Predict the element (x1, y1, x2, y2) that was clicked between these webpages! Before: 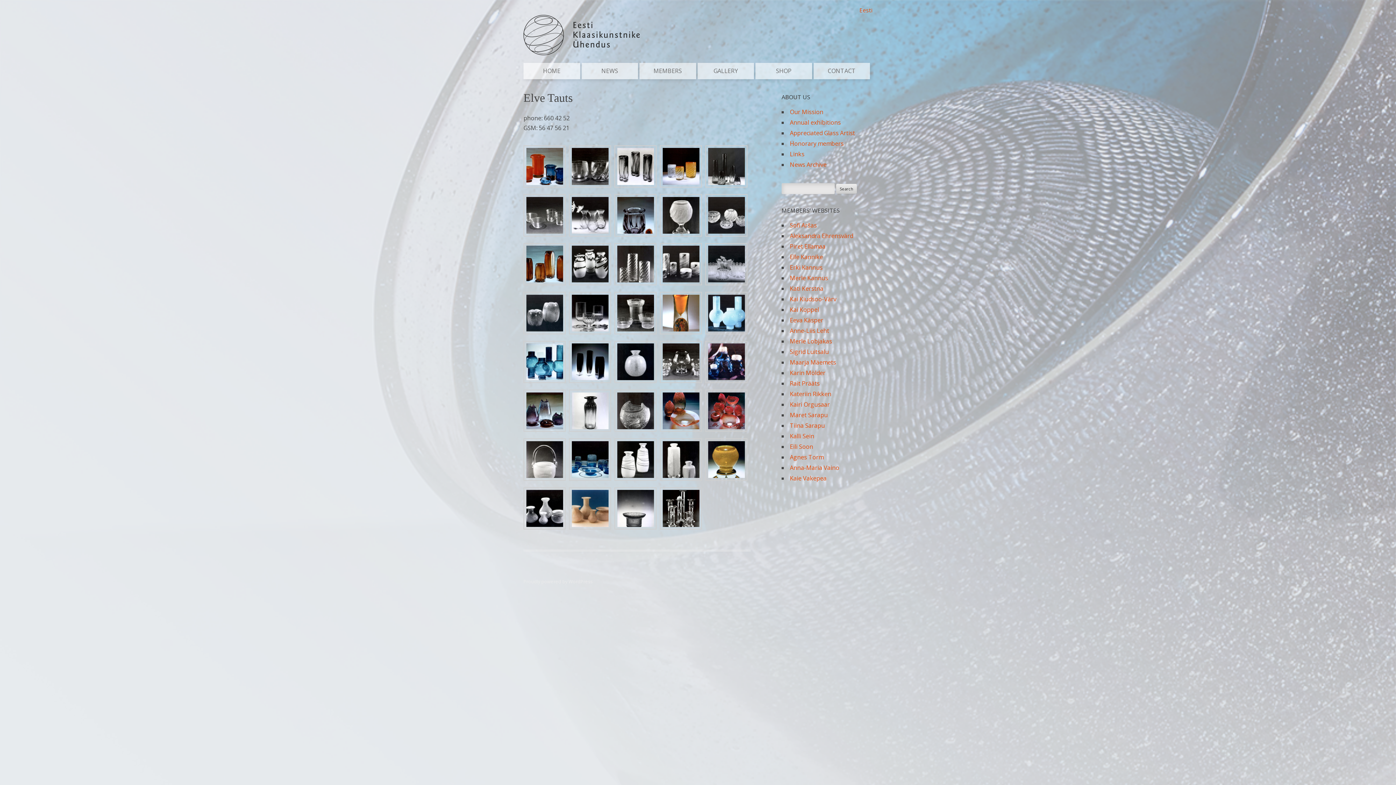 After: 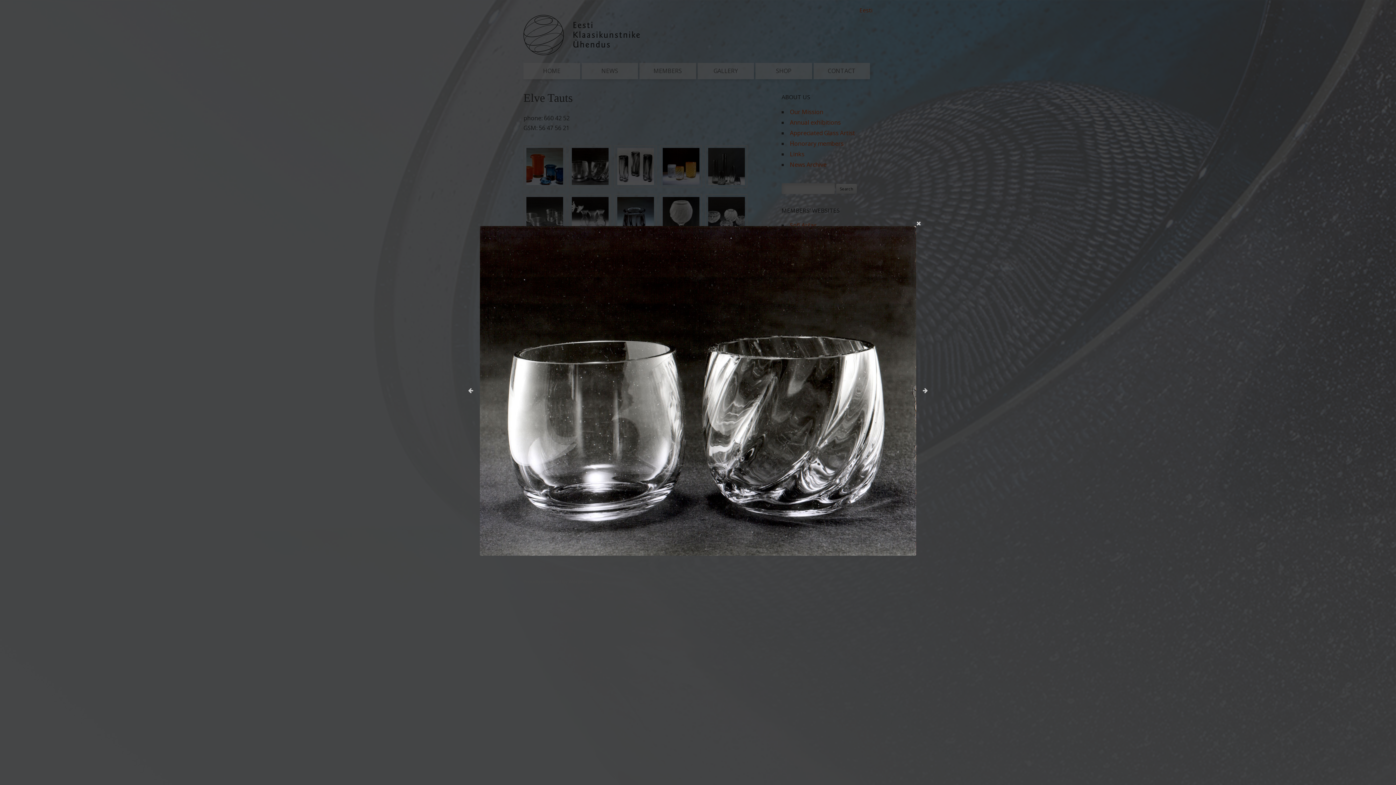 Action: bbox: (569, 145, 609, 190)